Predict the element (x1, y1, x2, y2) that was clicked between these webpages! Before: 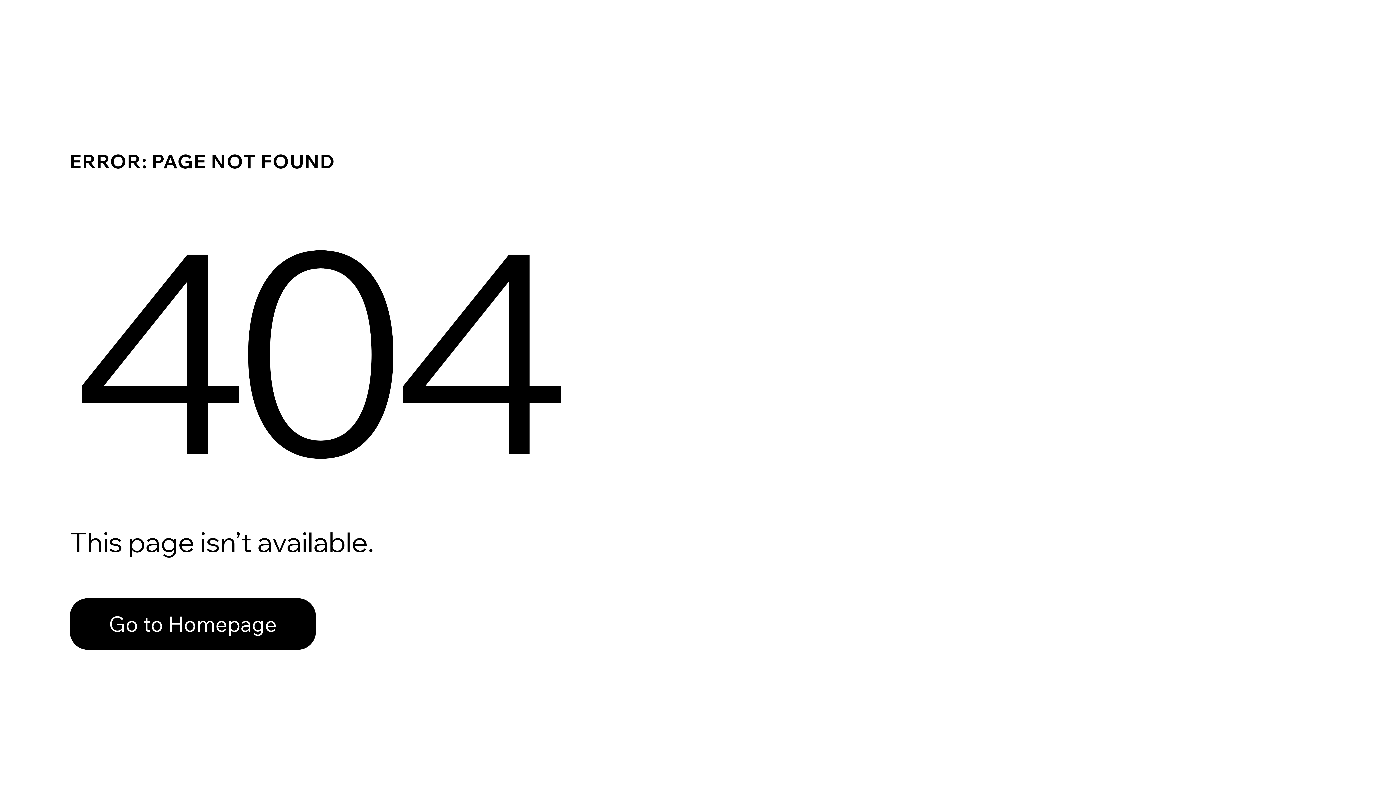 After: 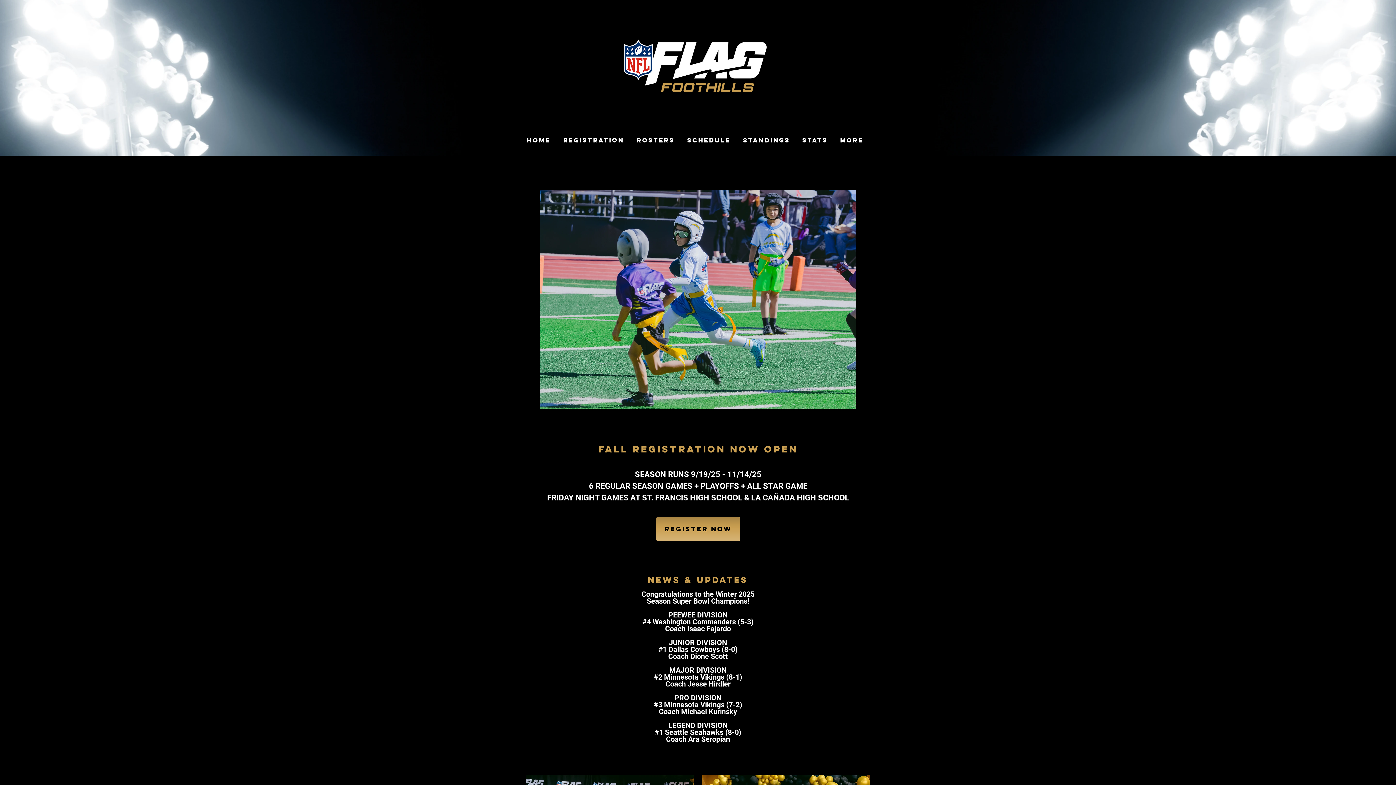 Action: bbox: (69, 598, 316, 650) label: Go to Homepage